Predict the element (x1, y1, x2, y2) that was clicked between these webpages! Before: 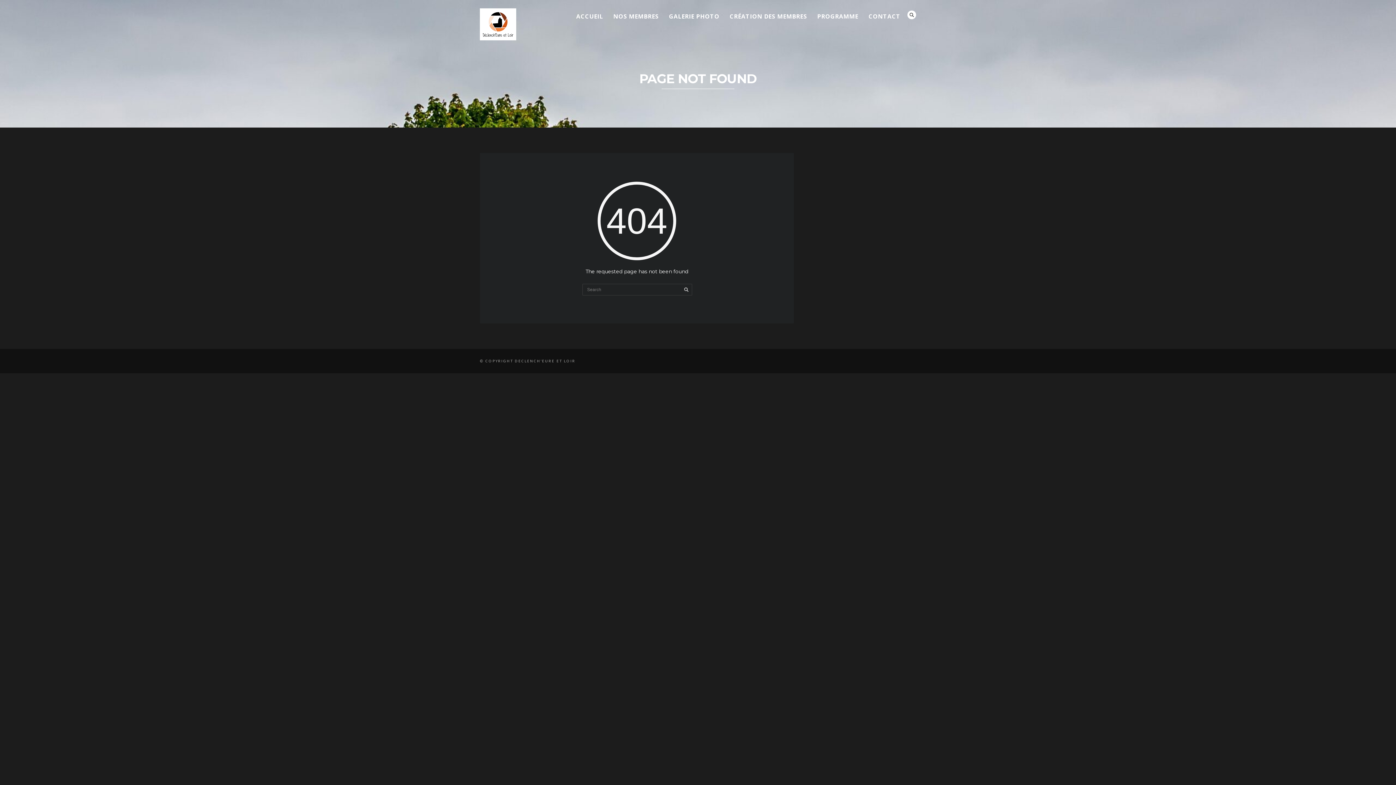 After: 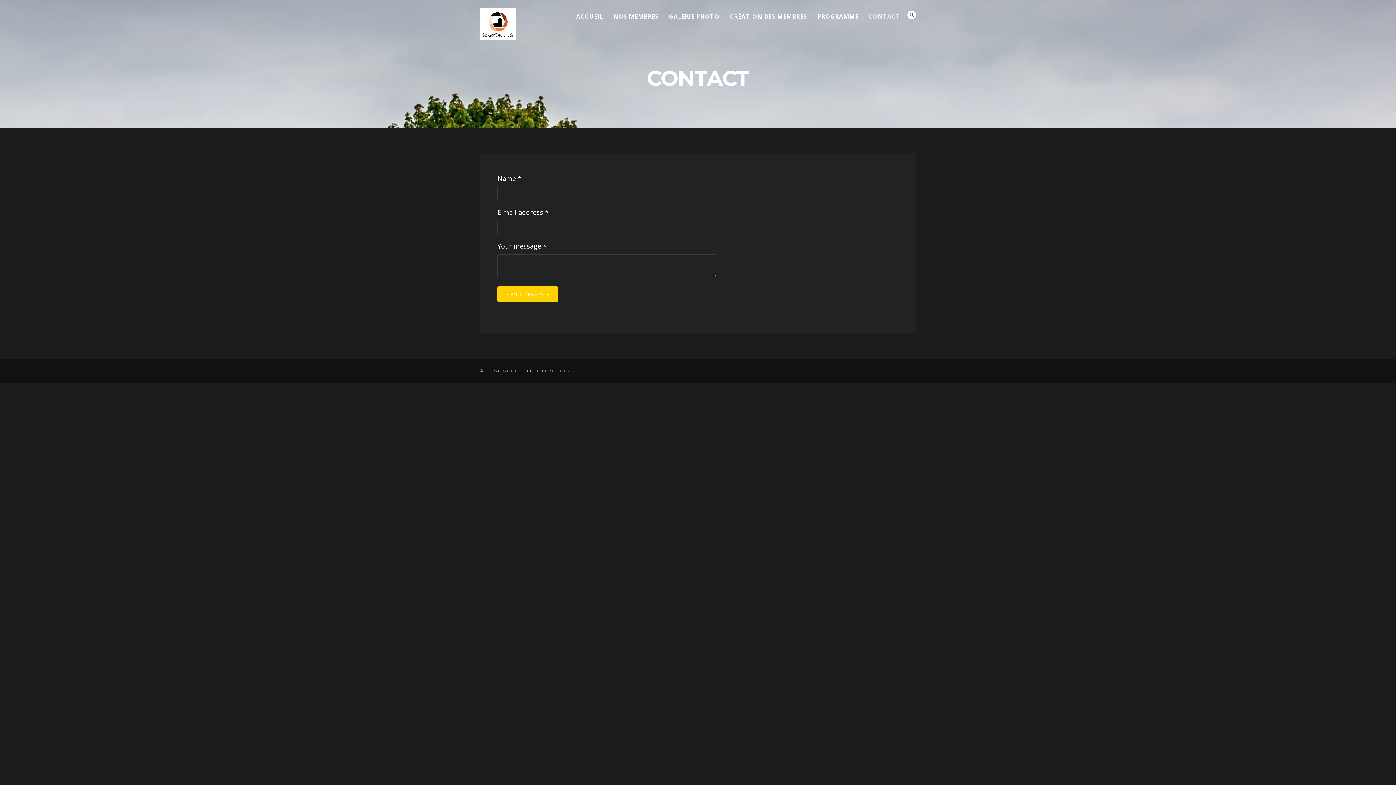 Action: bbox: (863, 10, 905, 22) label: CONTACT